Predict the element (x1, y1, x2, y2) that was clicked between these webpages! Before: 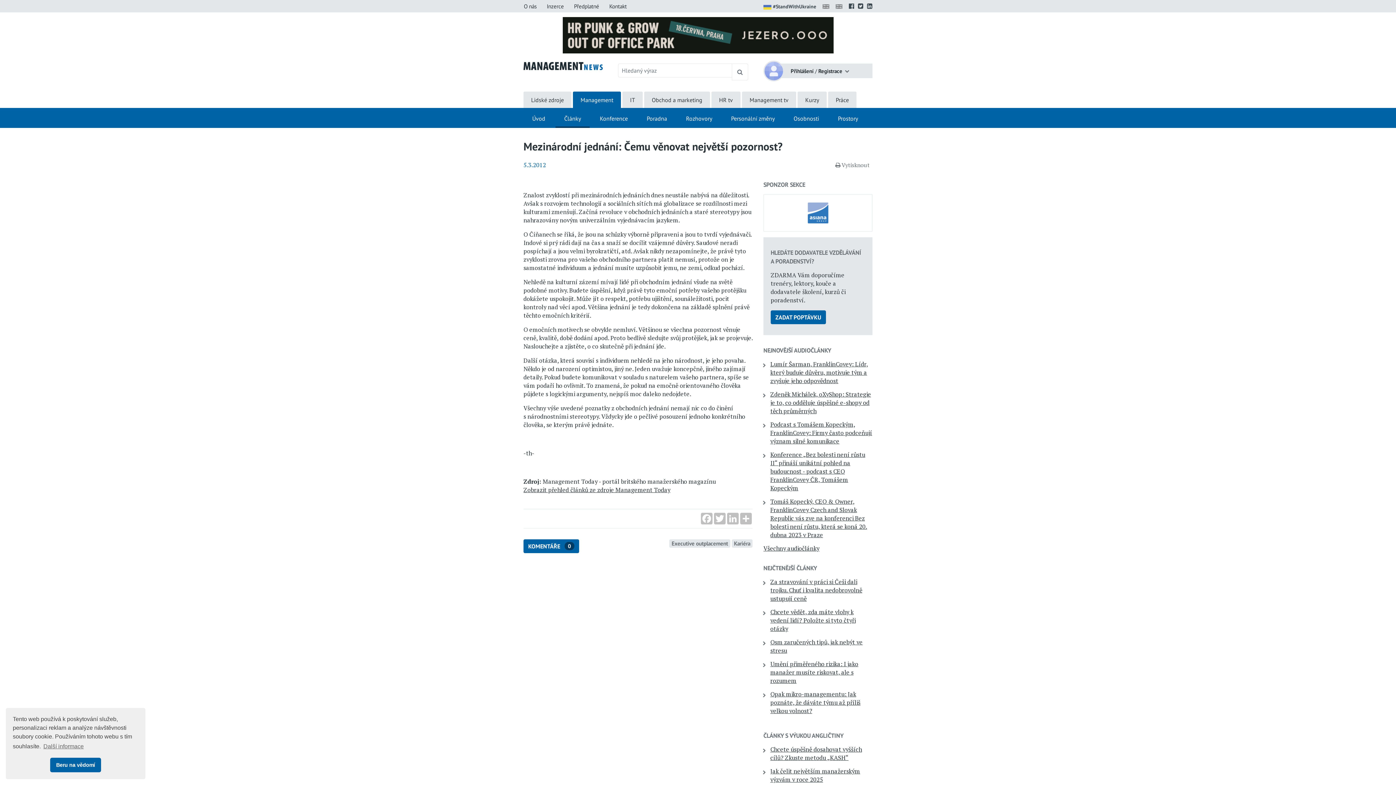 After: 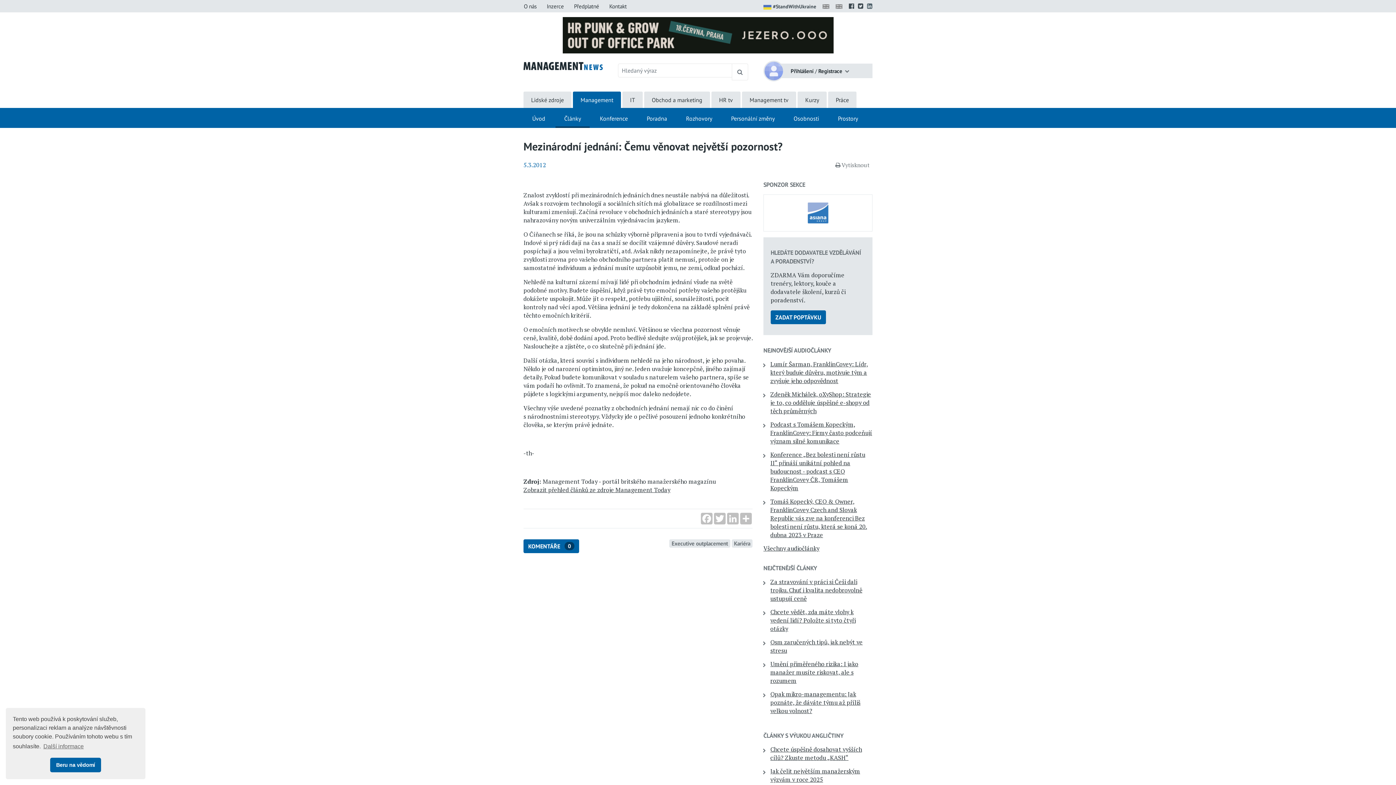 Action: bbox: (867, 0, 872, 12)